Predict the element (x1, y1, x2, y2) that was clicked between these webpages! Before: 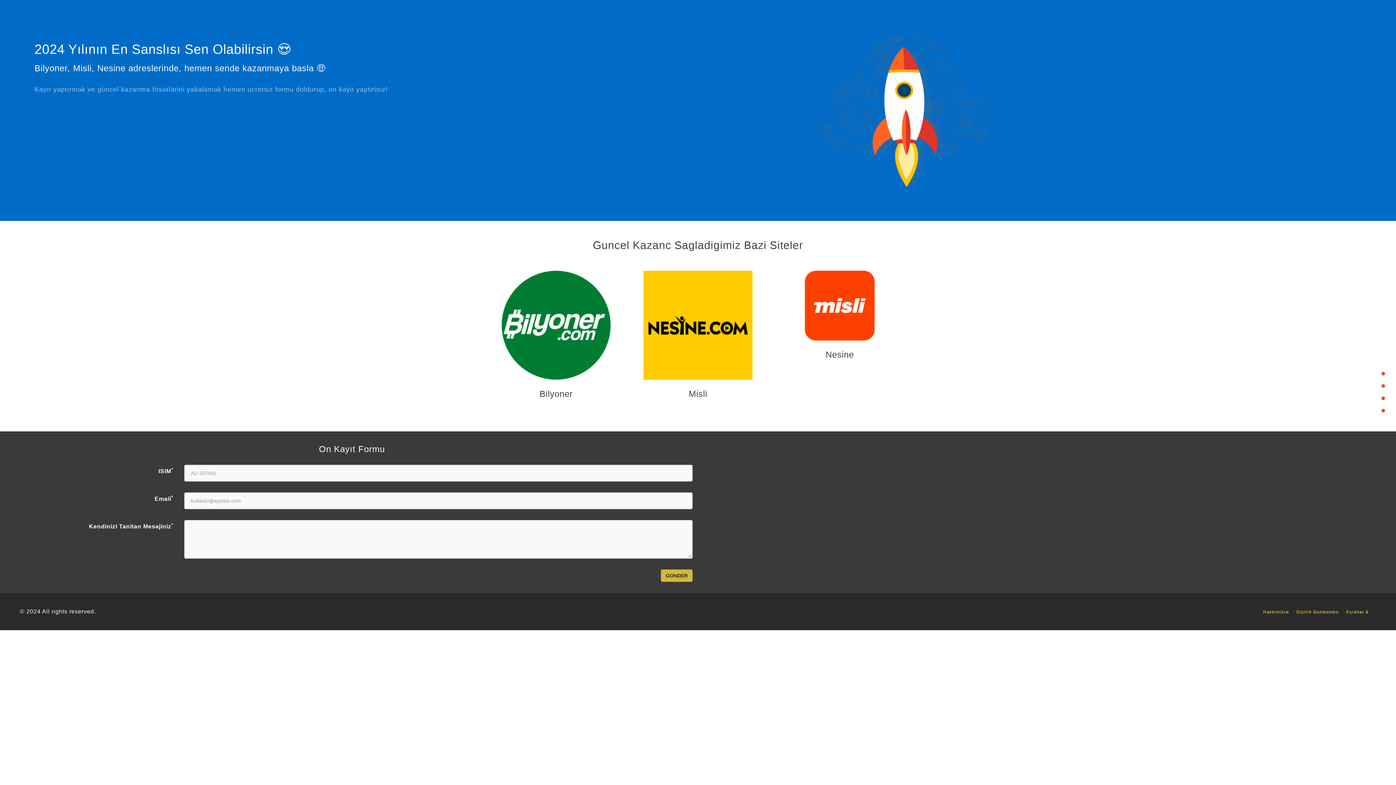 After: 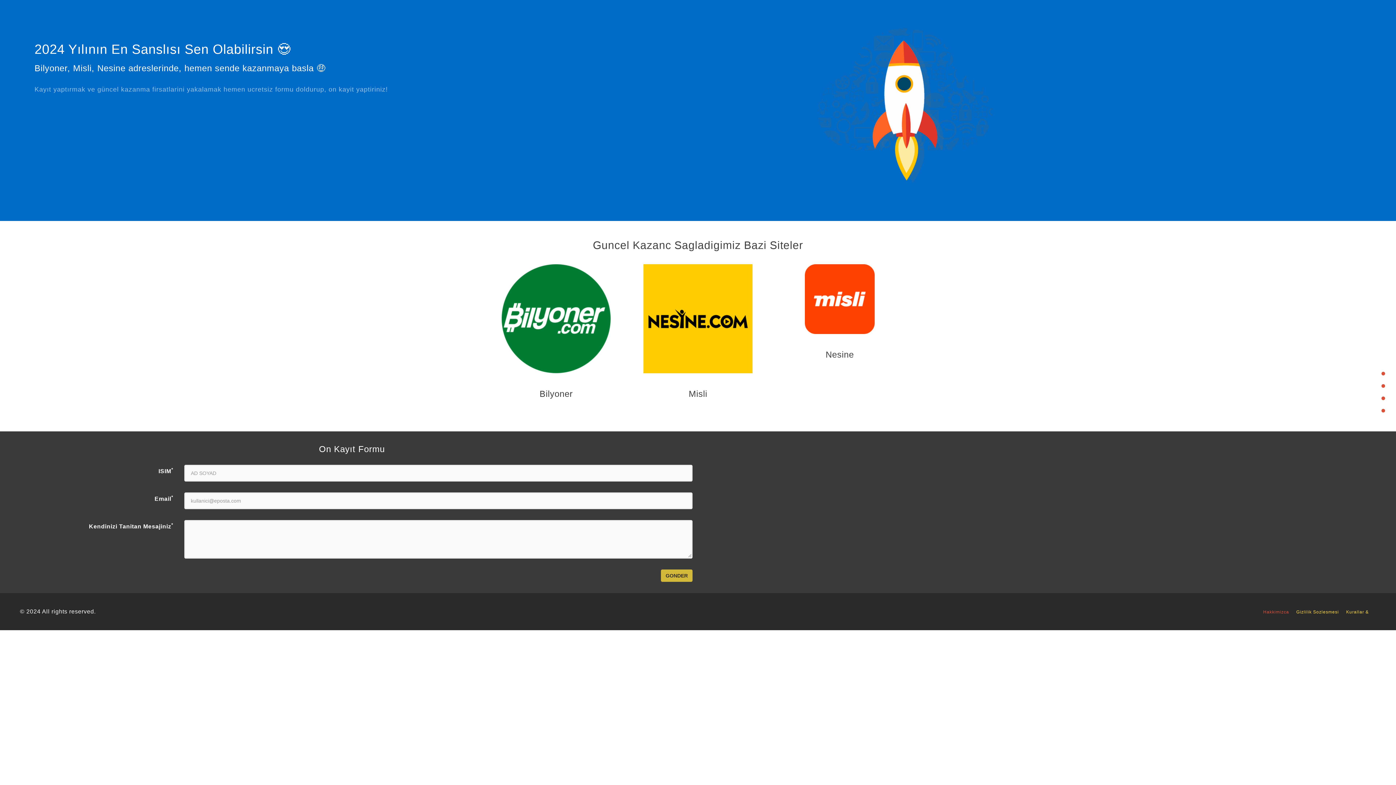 Action: label: Hakkimizca bbox: (1263, 609, 1296, 614)